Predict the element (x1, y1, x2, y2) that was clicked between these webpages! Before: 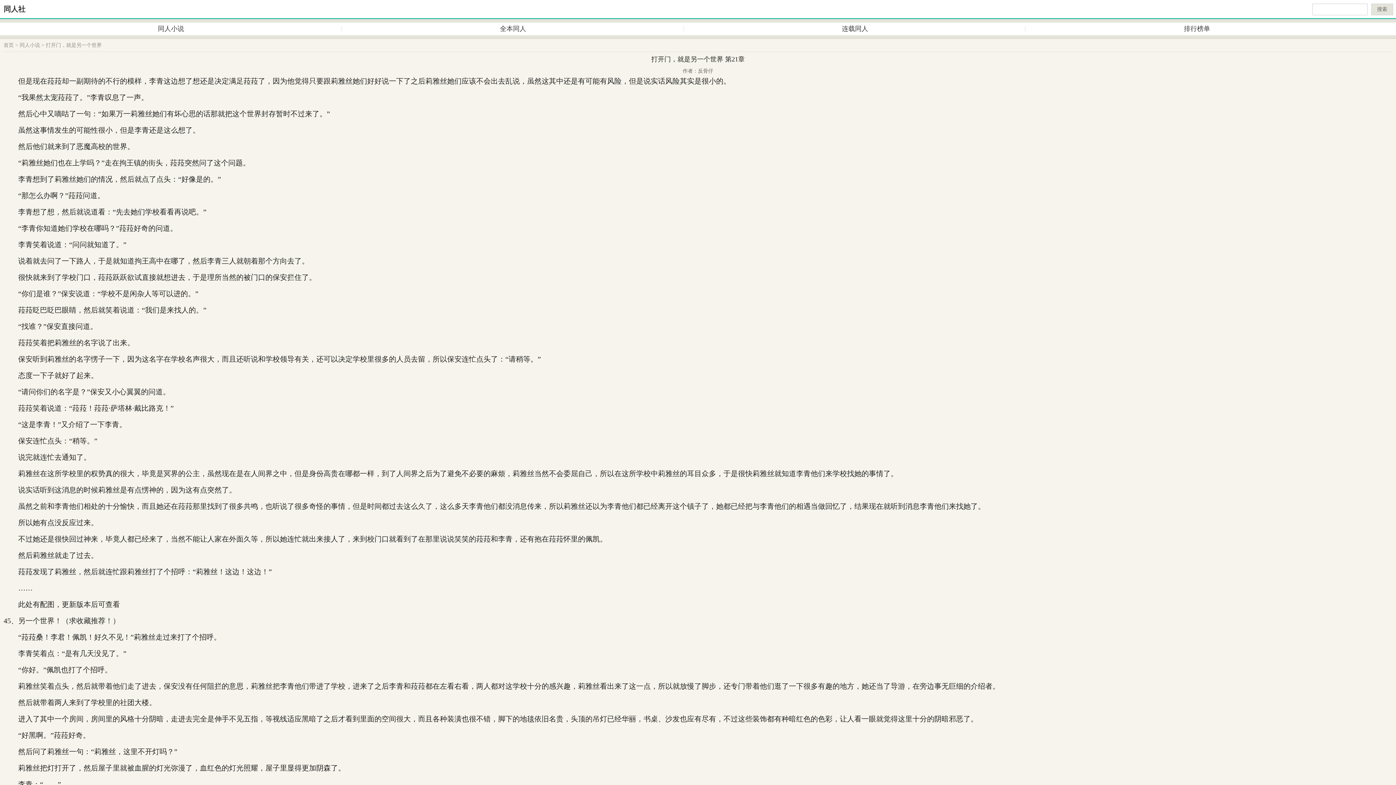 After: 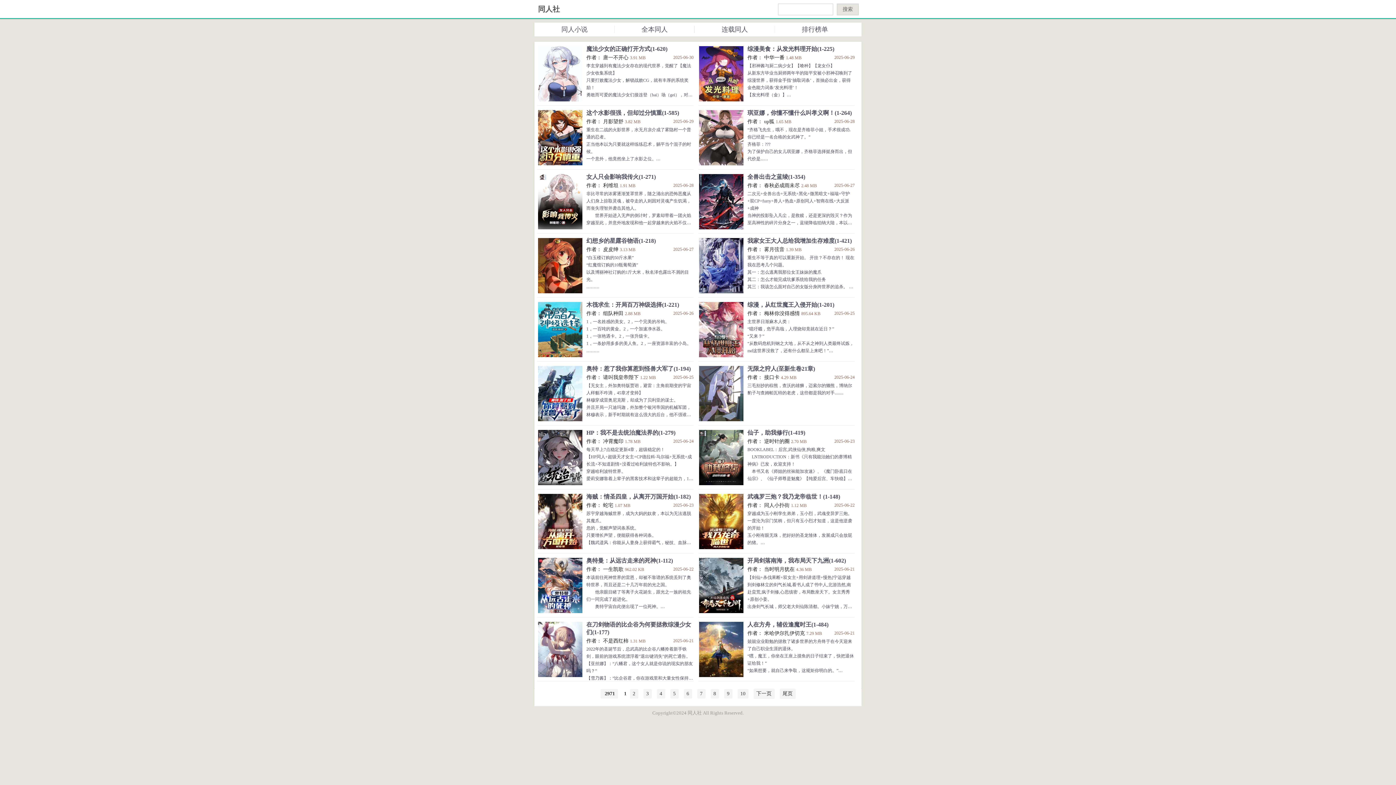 Action: label: 连载同人 bbox: (684, 22, 1026, 35)